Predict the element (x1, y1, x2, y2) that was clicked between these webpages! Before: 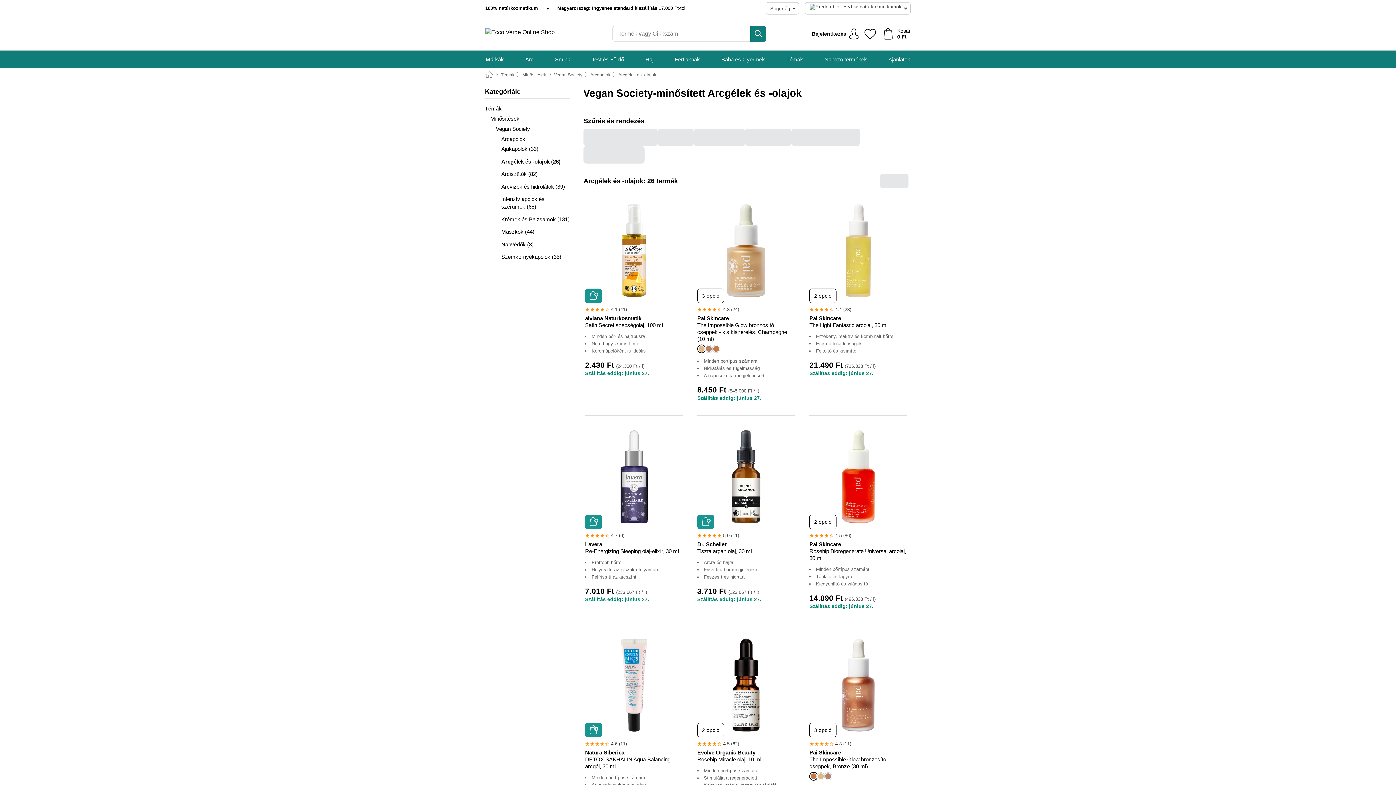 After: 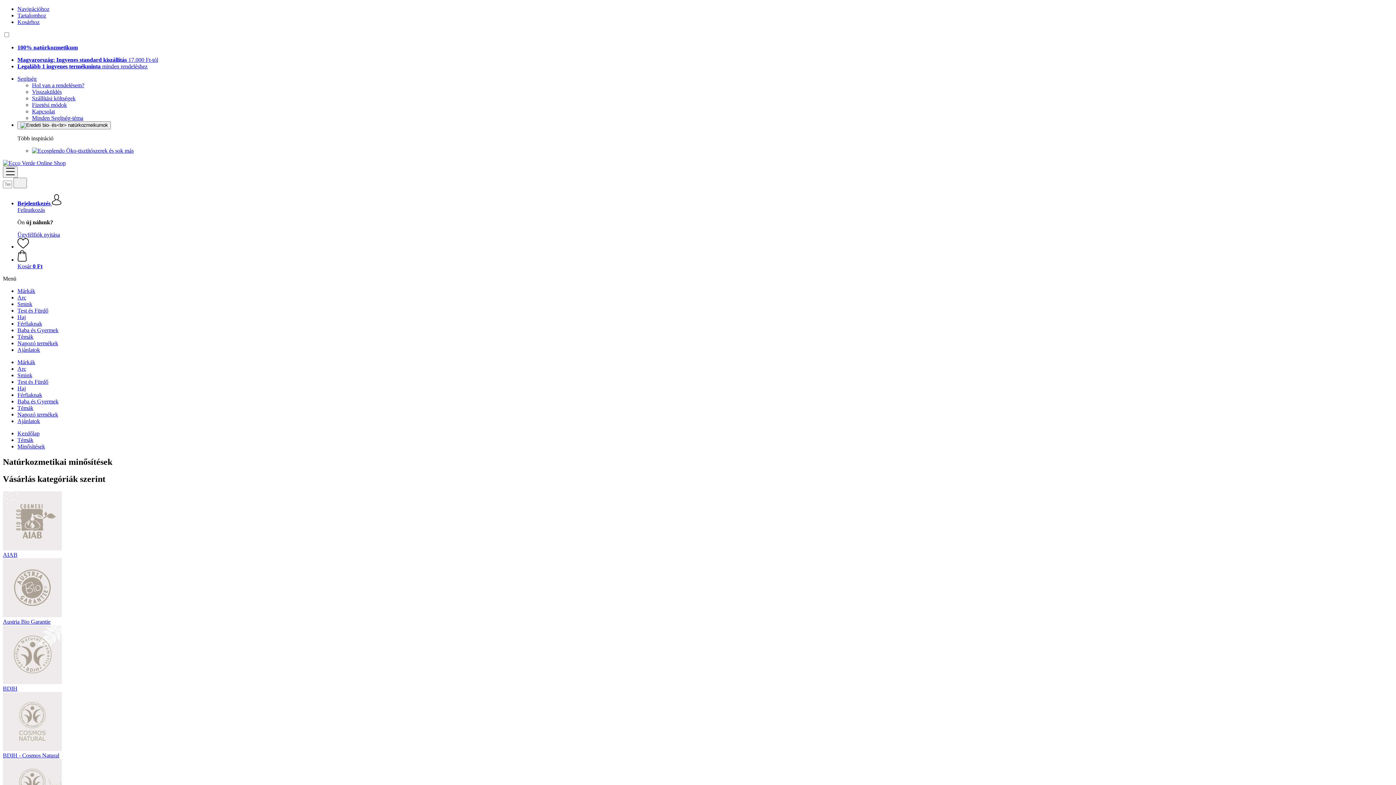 Action: label: Minősítések bbox: (485, 114, 570, 122)